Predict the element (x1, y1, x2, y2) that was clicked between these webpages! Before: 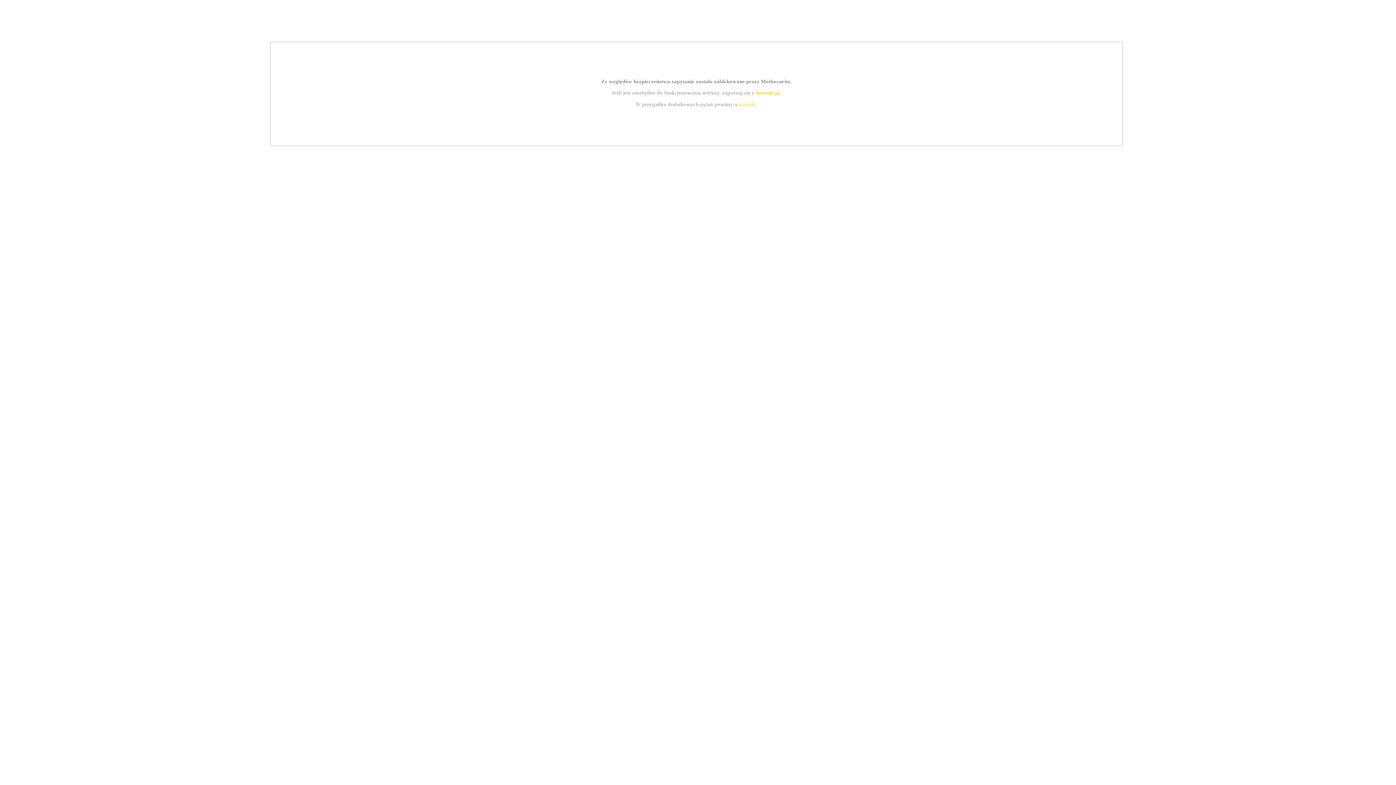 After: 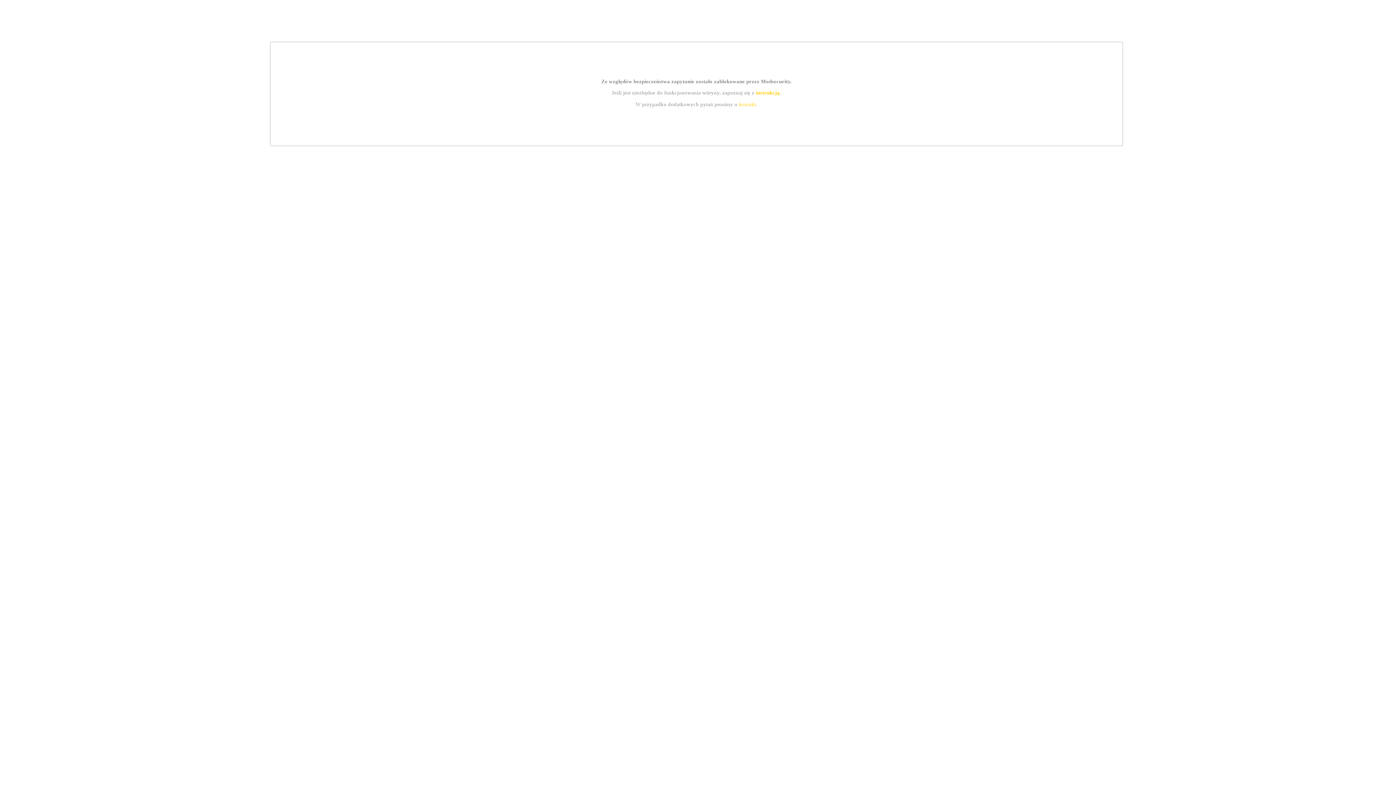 Action: label: kontakt bbox: (739, 101, 756, 107)